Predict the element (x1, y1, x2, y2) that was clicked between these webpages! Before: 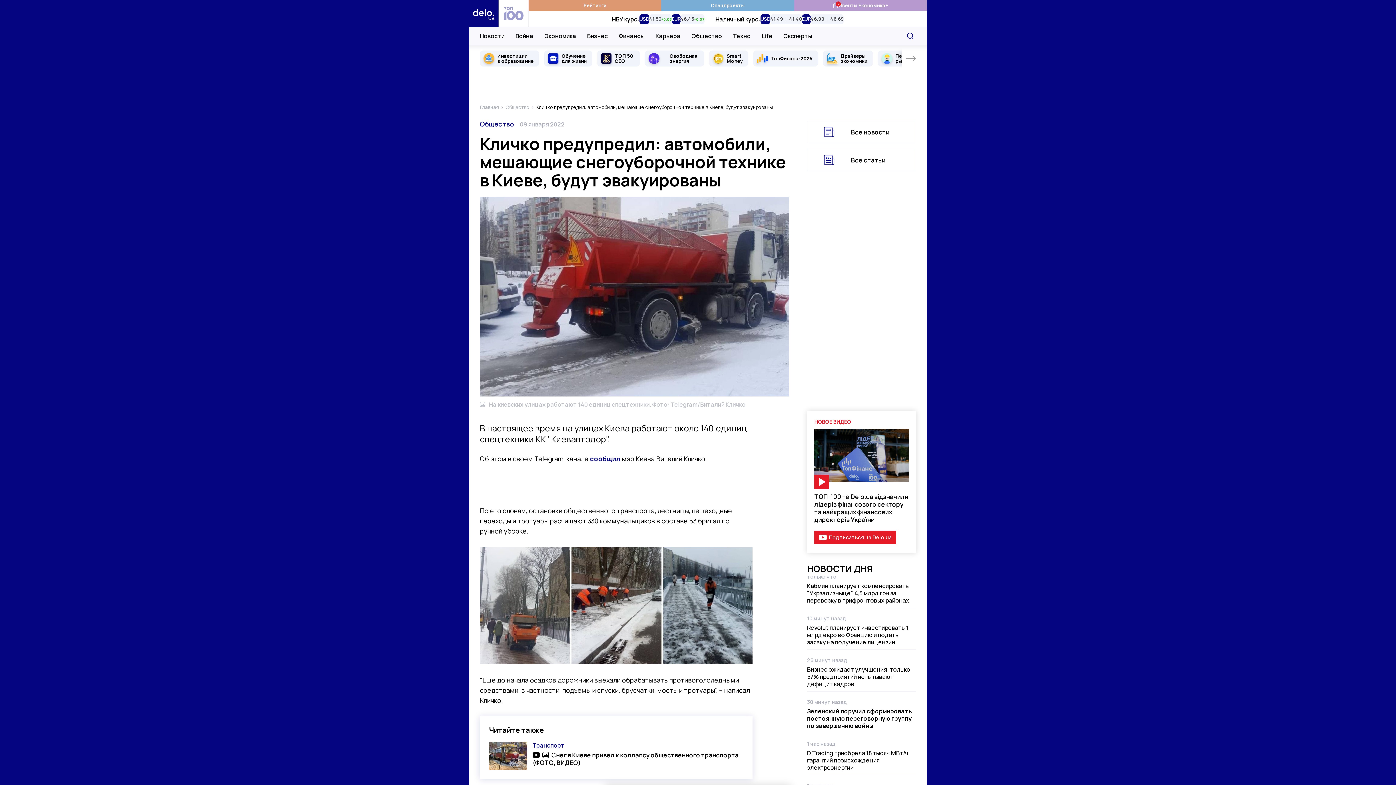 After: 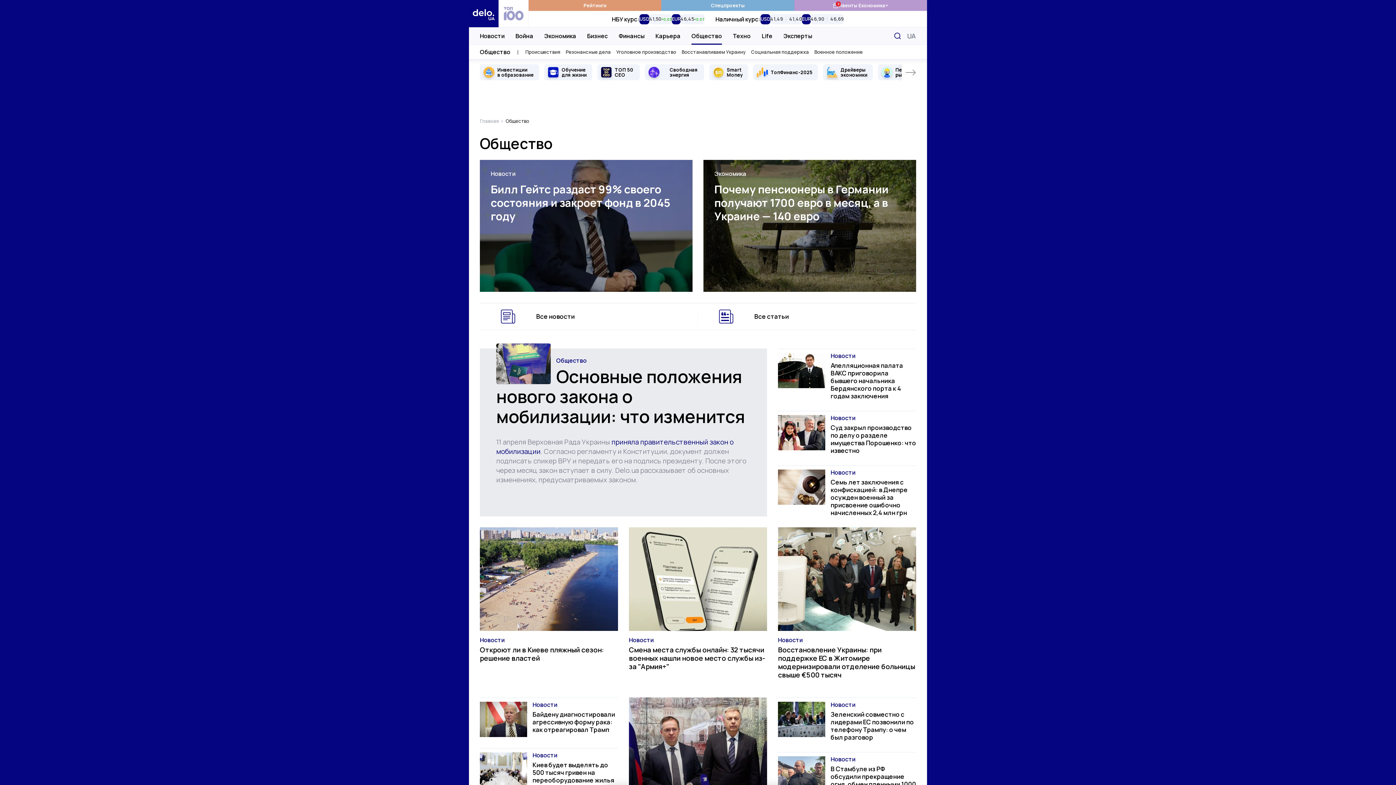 Action: bbox: (480, 119, 514, 128) label: Общество